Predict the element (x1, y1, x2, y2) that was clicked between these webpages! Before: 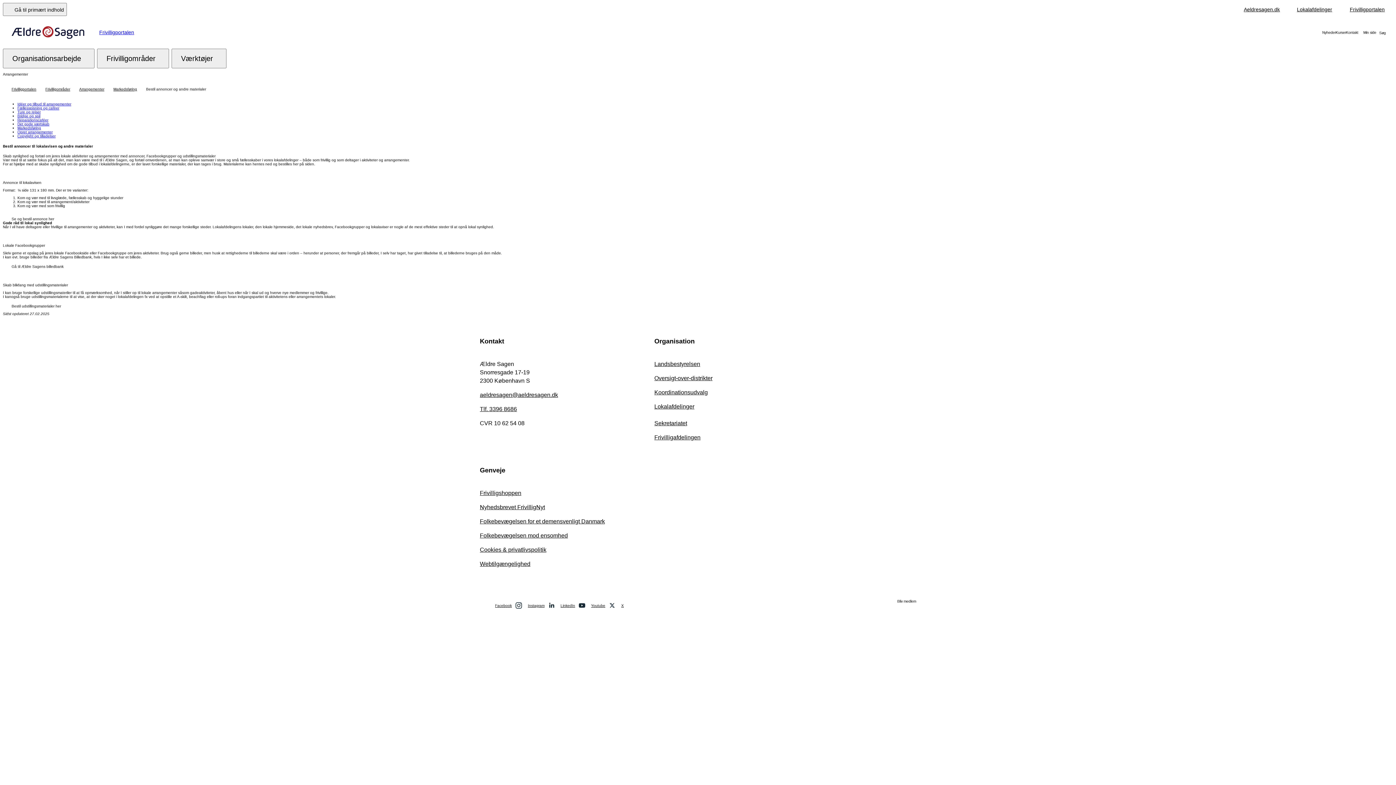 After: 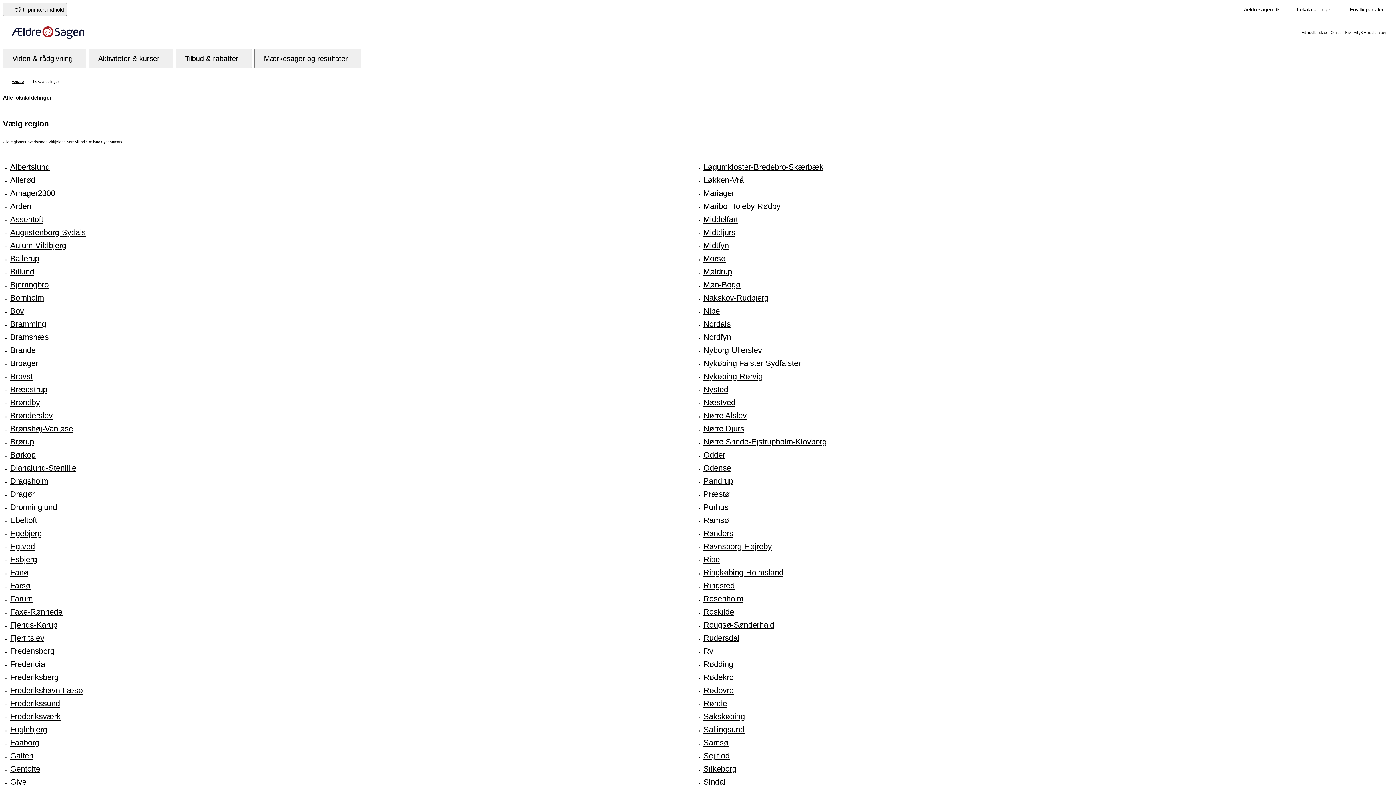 Action: label: Lokalafdelinger bbox: (1289, 2, 1340, 18)